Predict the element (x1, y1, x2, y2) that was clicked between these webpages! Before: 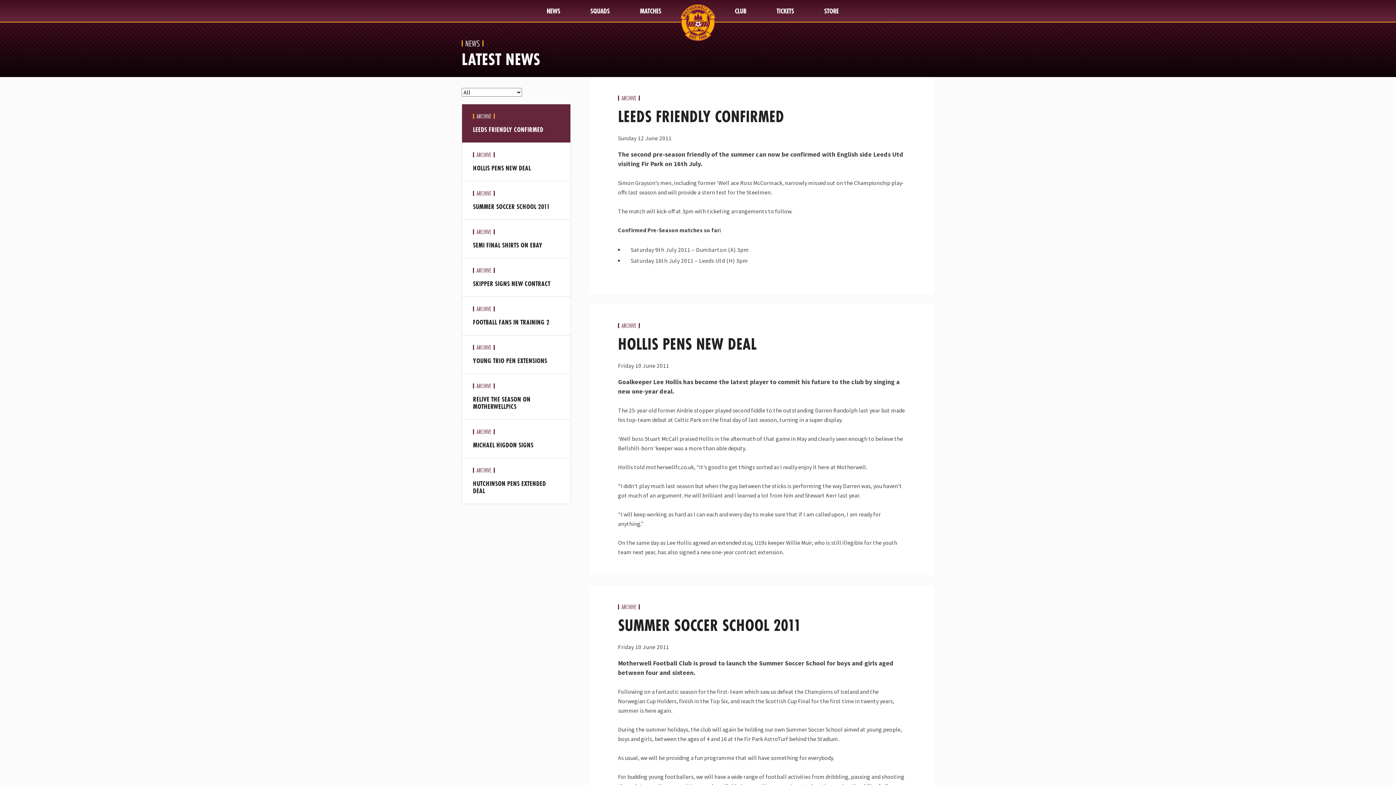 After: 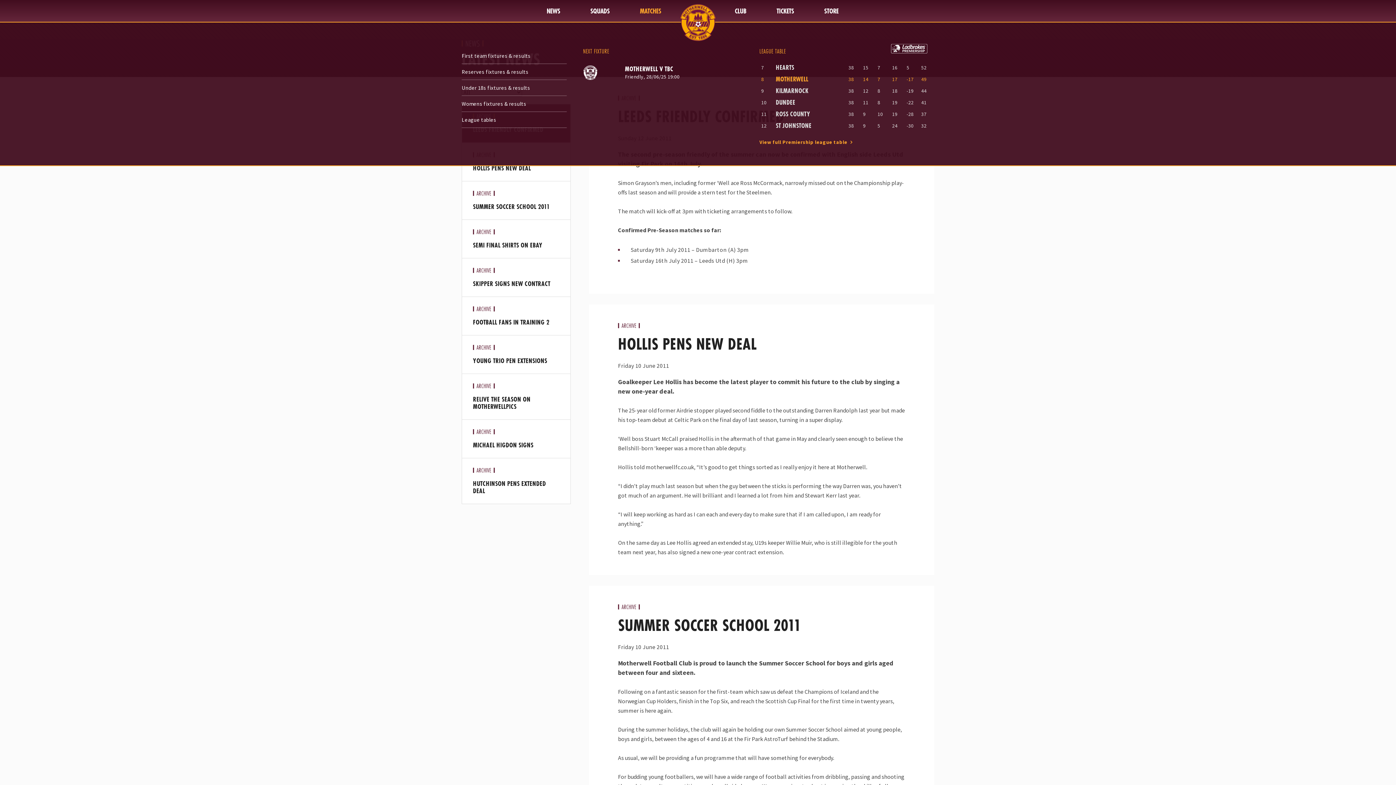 Action: label: MATCHES bbox: (625, 0, 675, 21)